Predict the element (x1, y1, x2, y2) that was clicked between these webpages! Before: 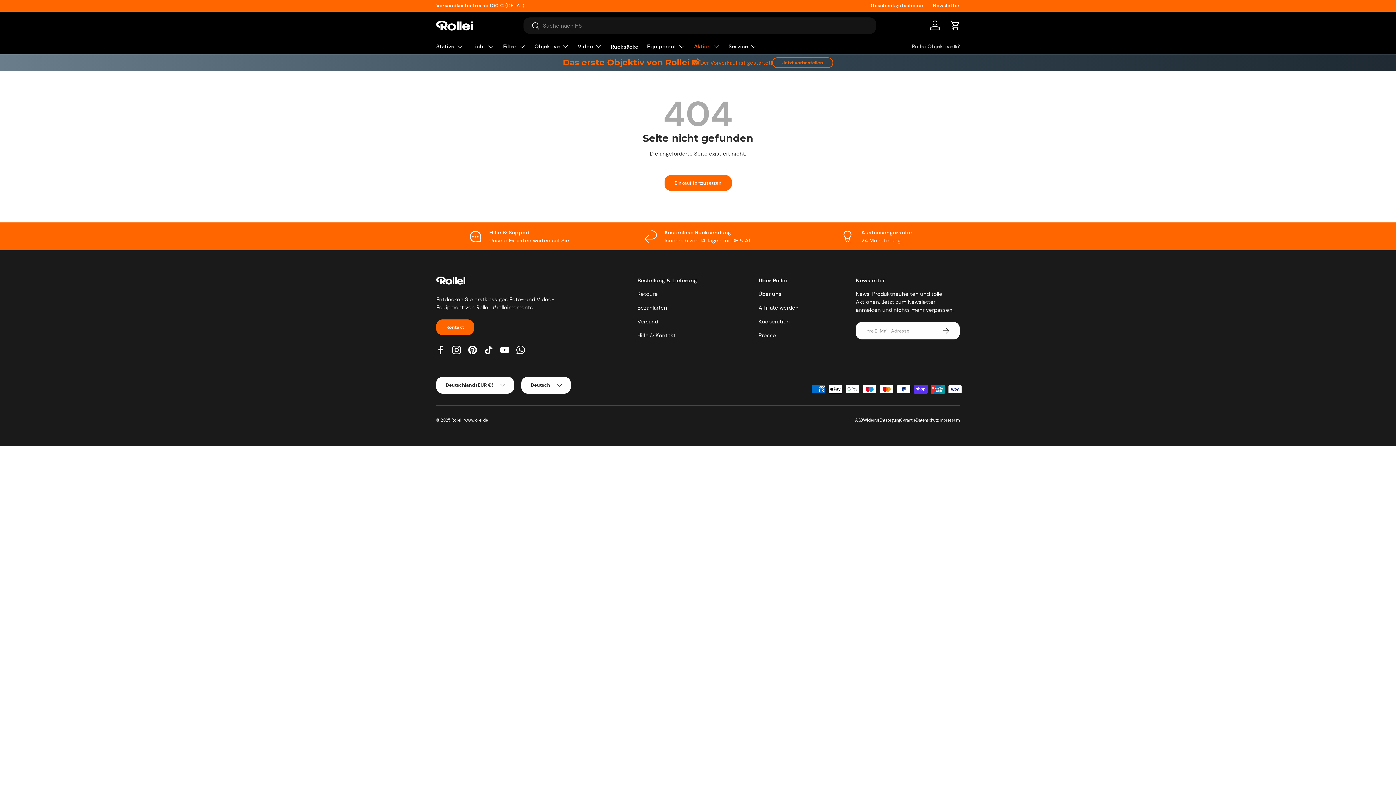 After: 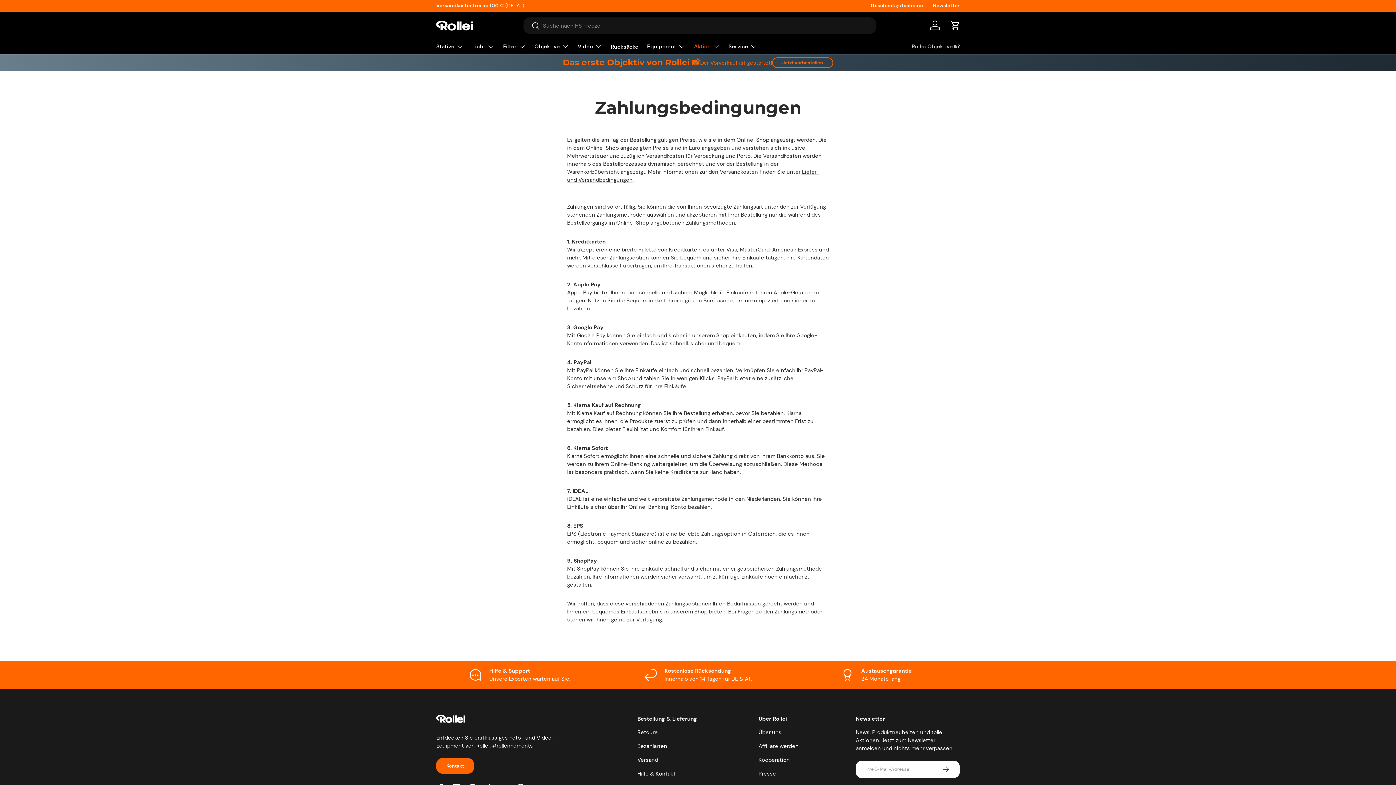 Action: bbox: (637, 304, 667, 311) label: Bezahlarten